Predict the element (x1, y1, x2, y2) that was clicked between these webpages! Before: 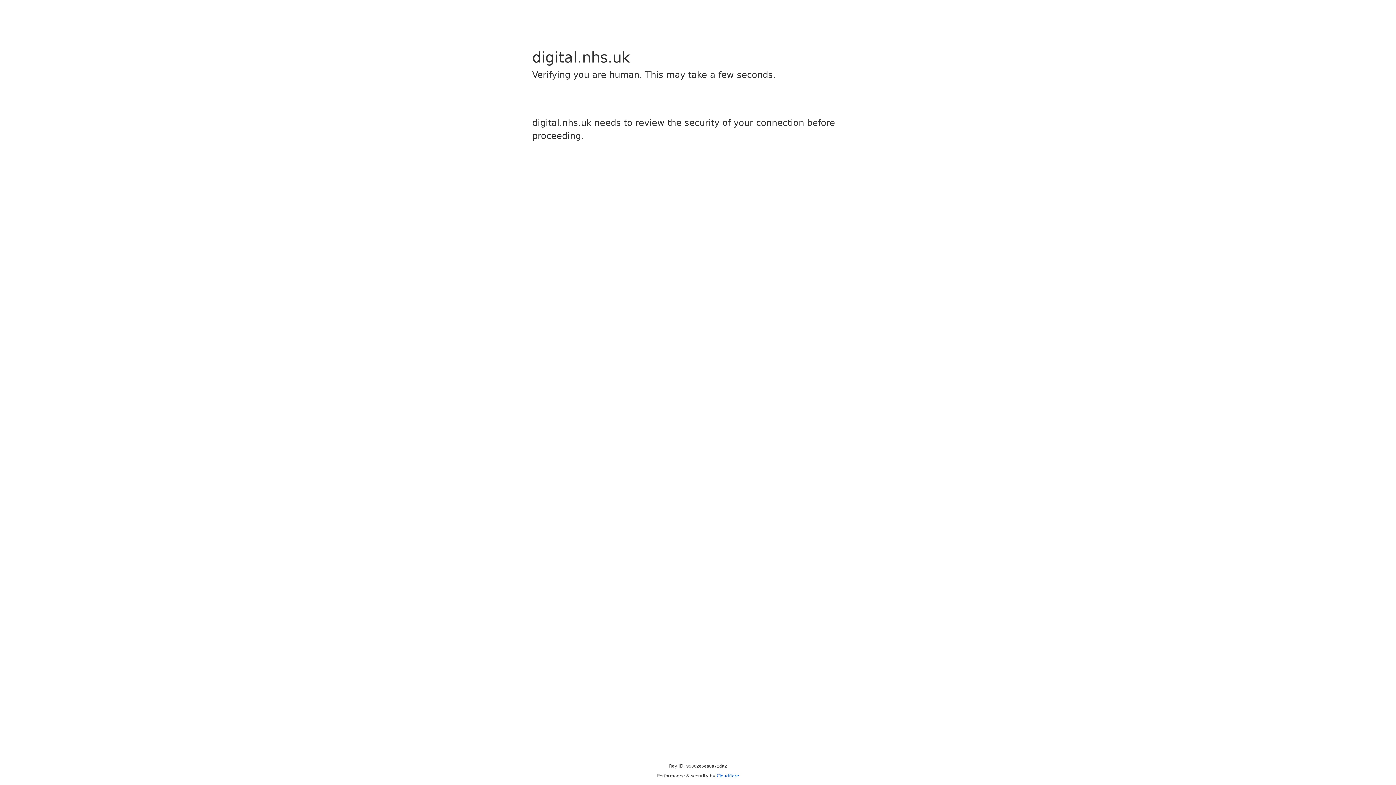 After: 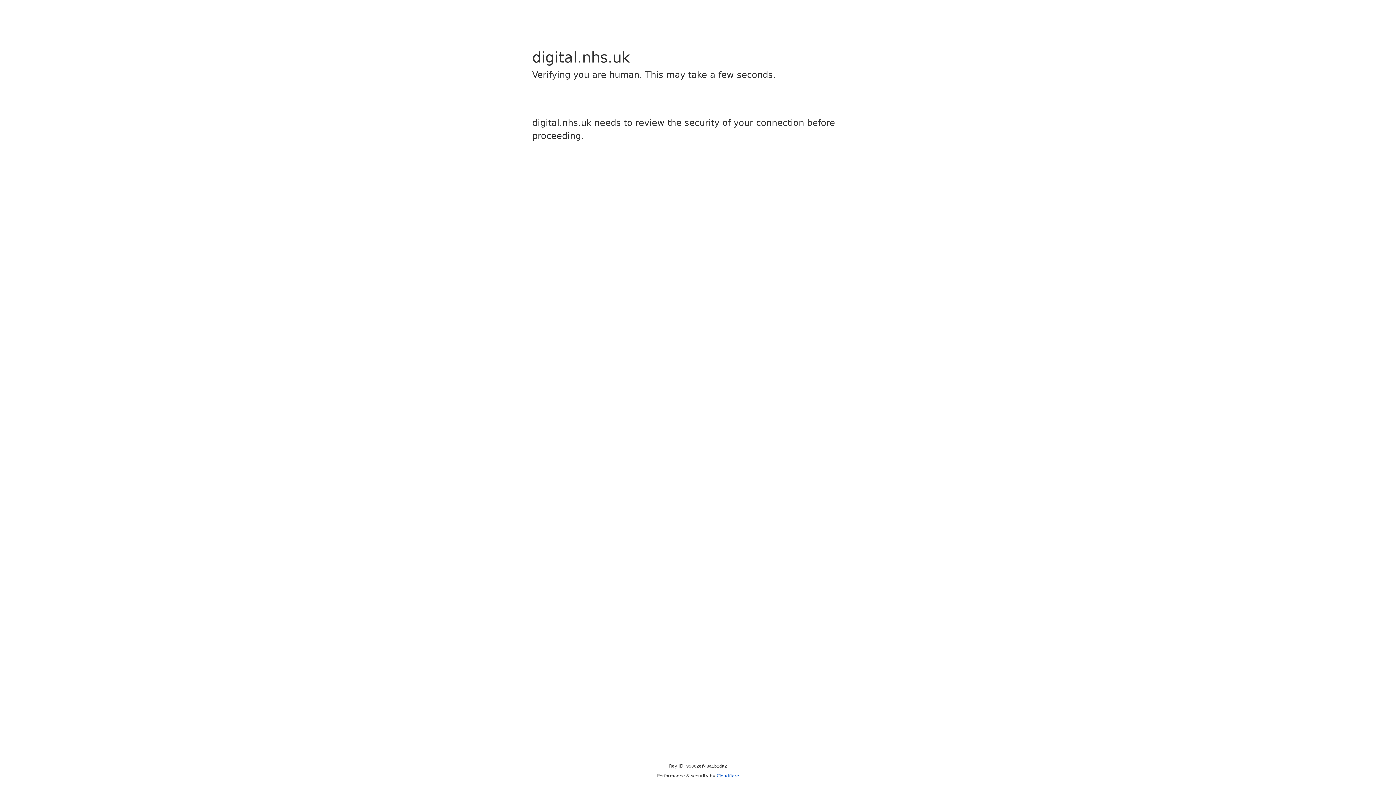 Action: label: Cloudflare bbox: (716, 773, 739, 778)